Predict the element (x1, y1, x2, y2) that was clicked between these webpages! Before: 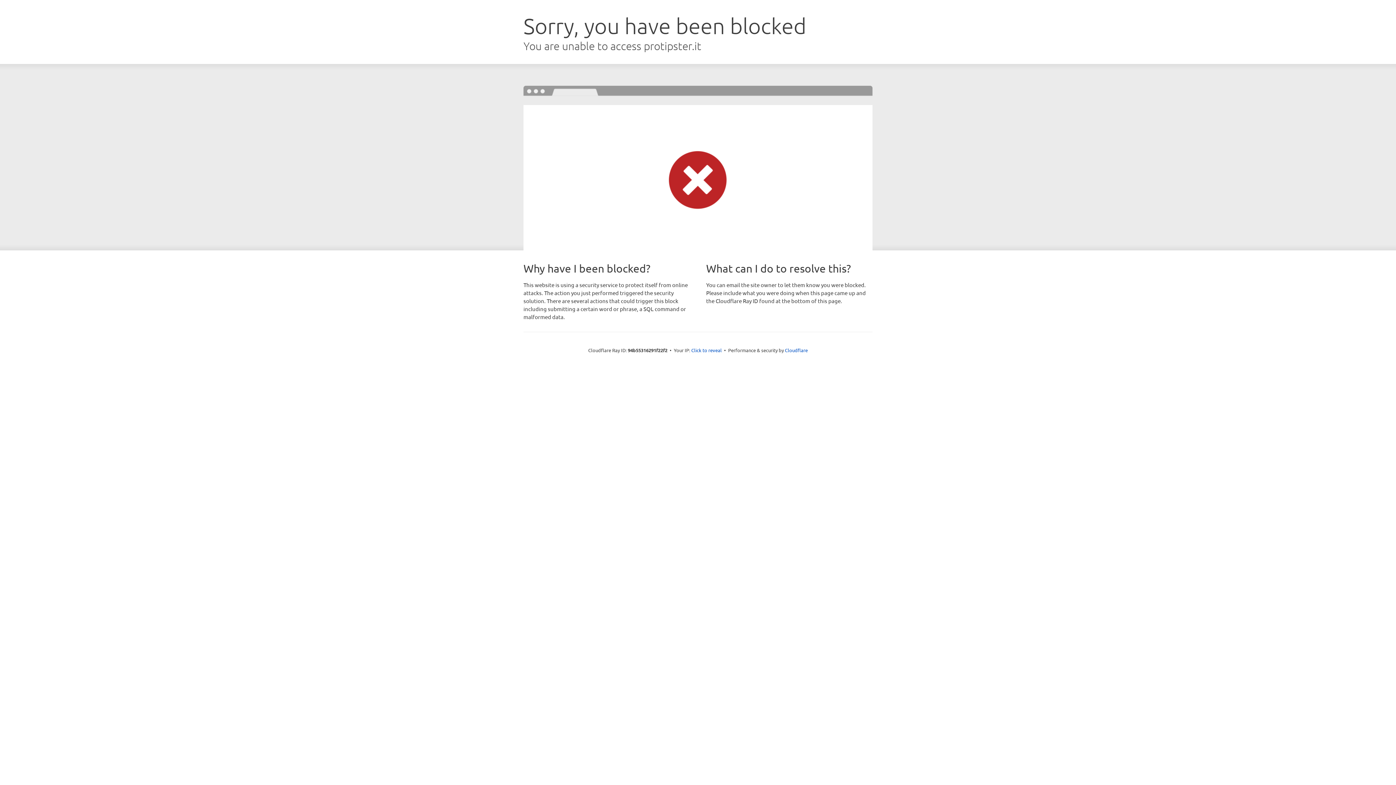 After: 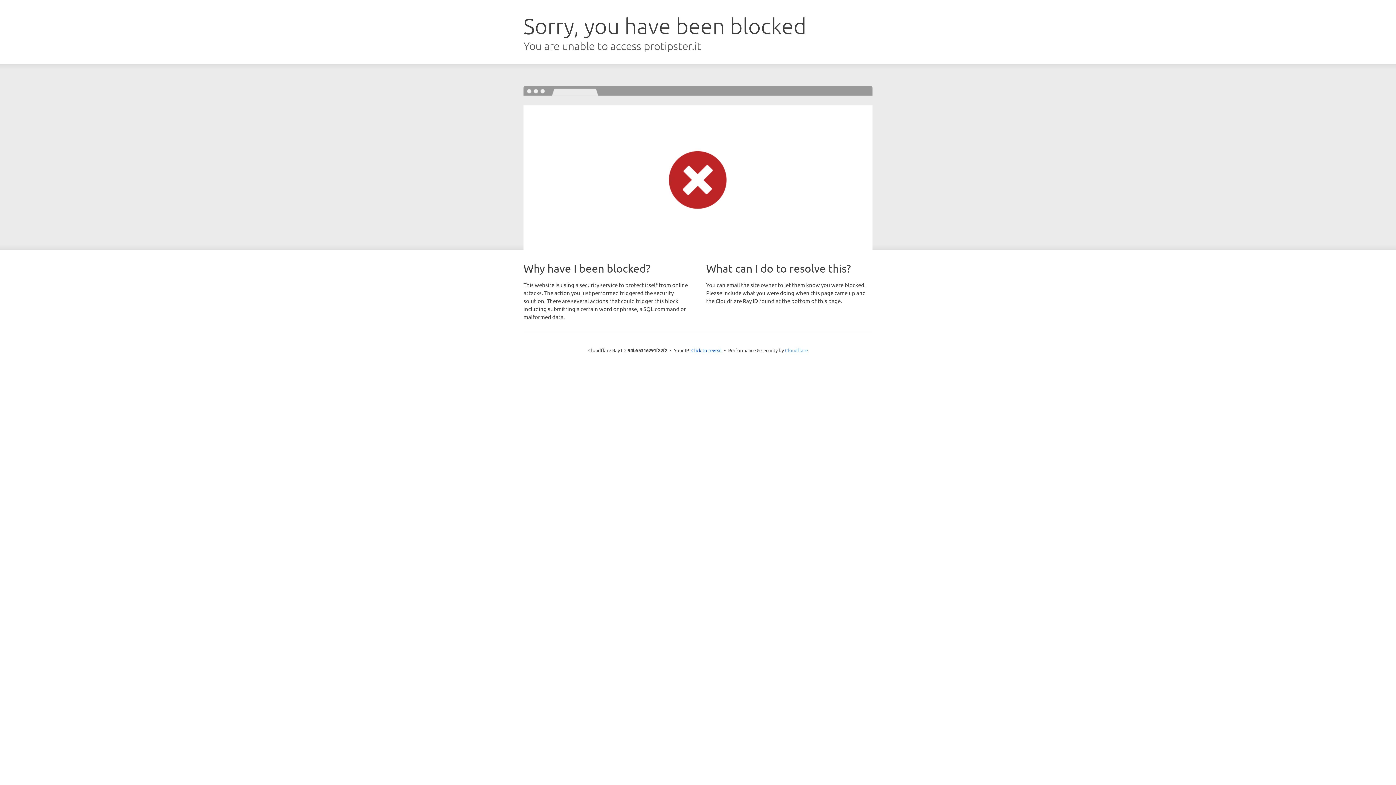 Action: label: Cloudflare bbox: (785, 347, 808, 353)